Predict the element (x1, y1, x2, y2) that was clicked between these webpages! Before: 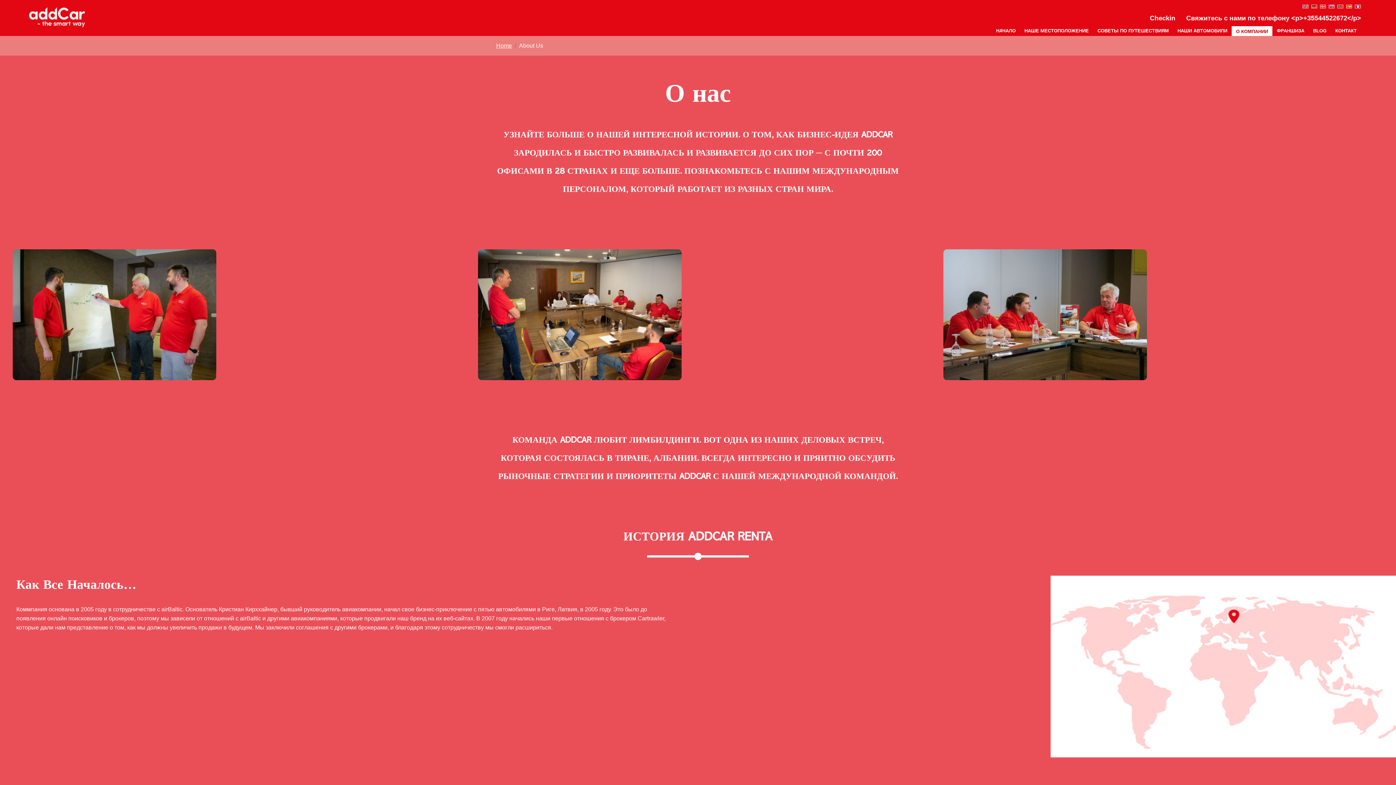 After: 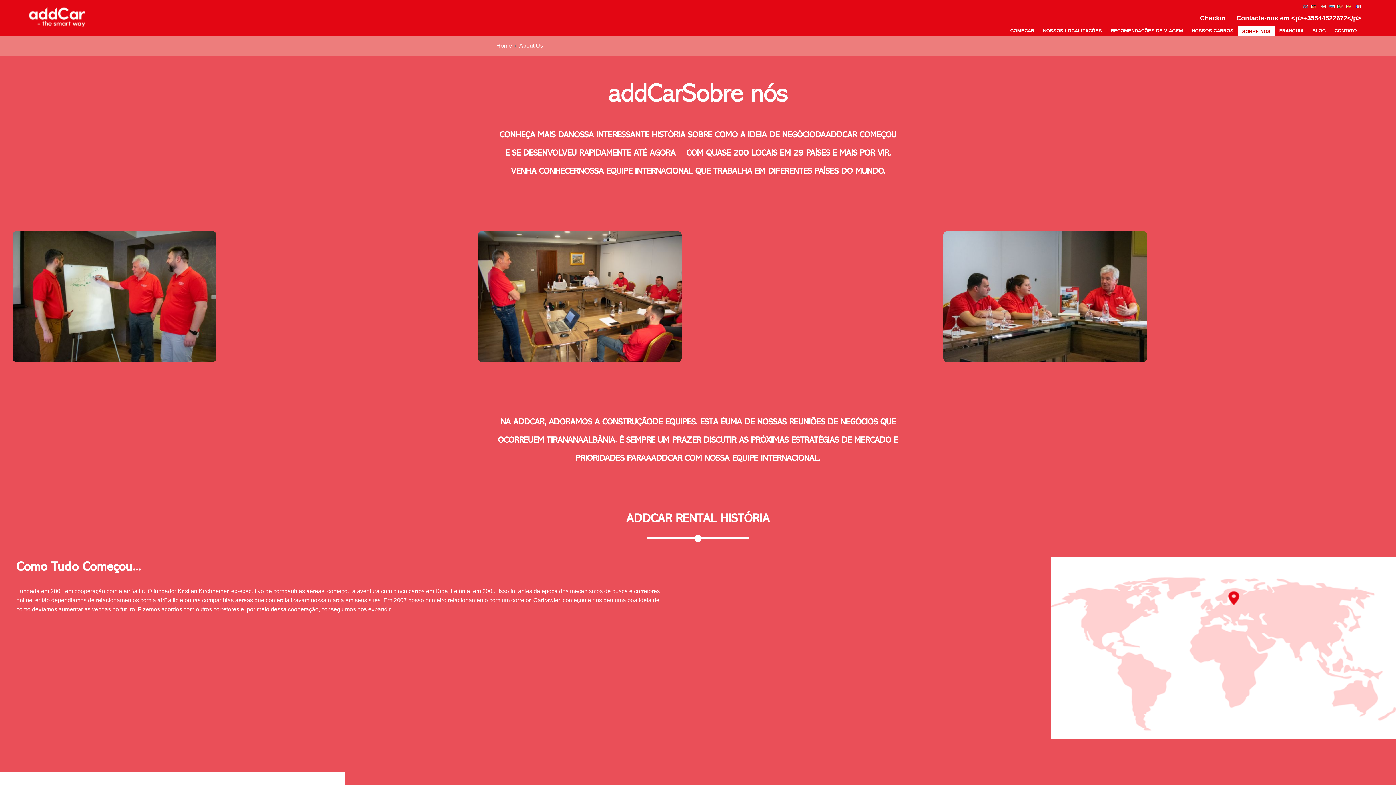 Action: bbox: (1334, 1, 1343, 10)